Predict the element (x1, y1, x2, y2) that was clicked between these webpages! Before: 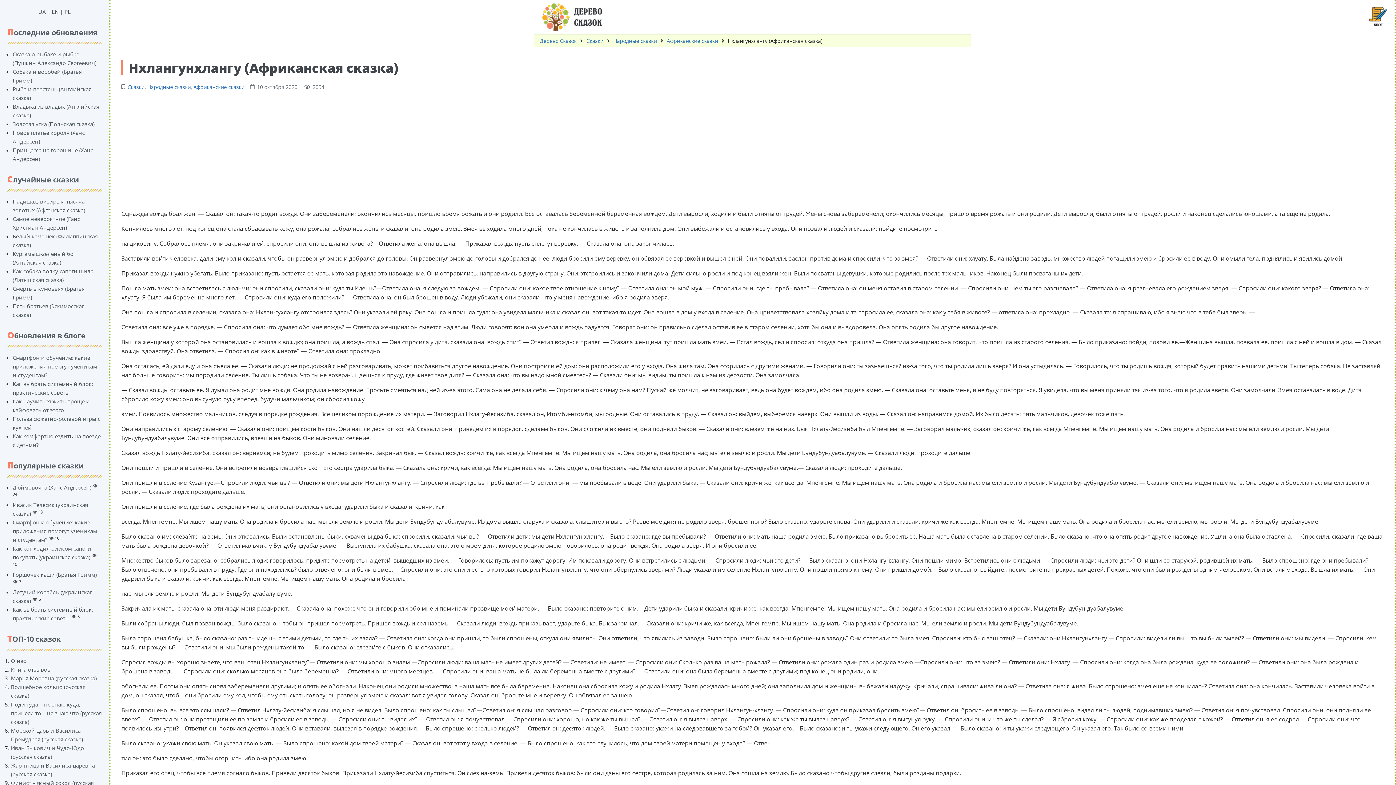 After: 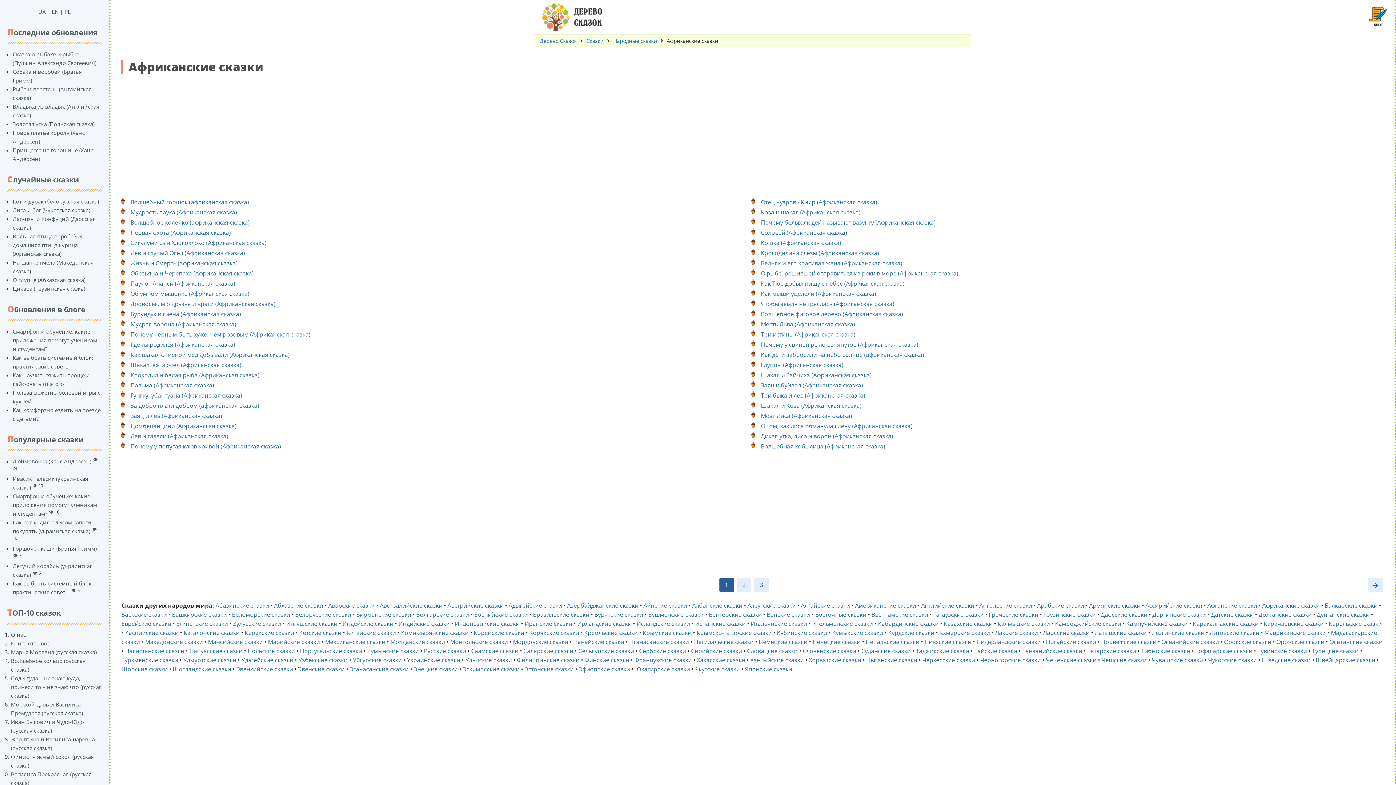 Action: bbox: (666, 37, 718, 44) label: Африканские сказки